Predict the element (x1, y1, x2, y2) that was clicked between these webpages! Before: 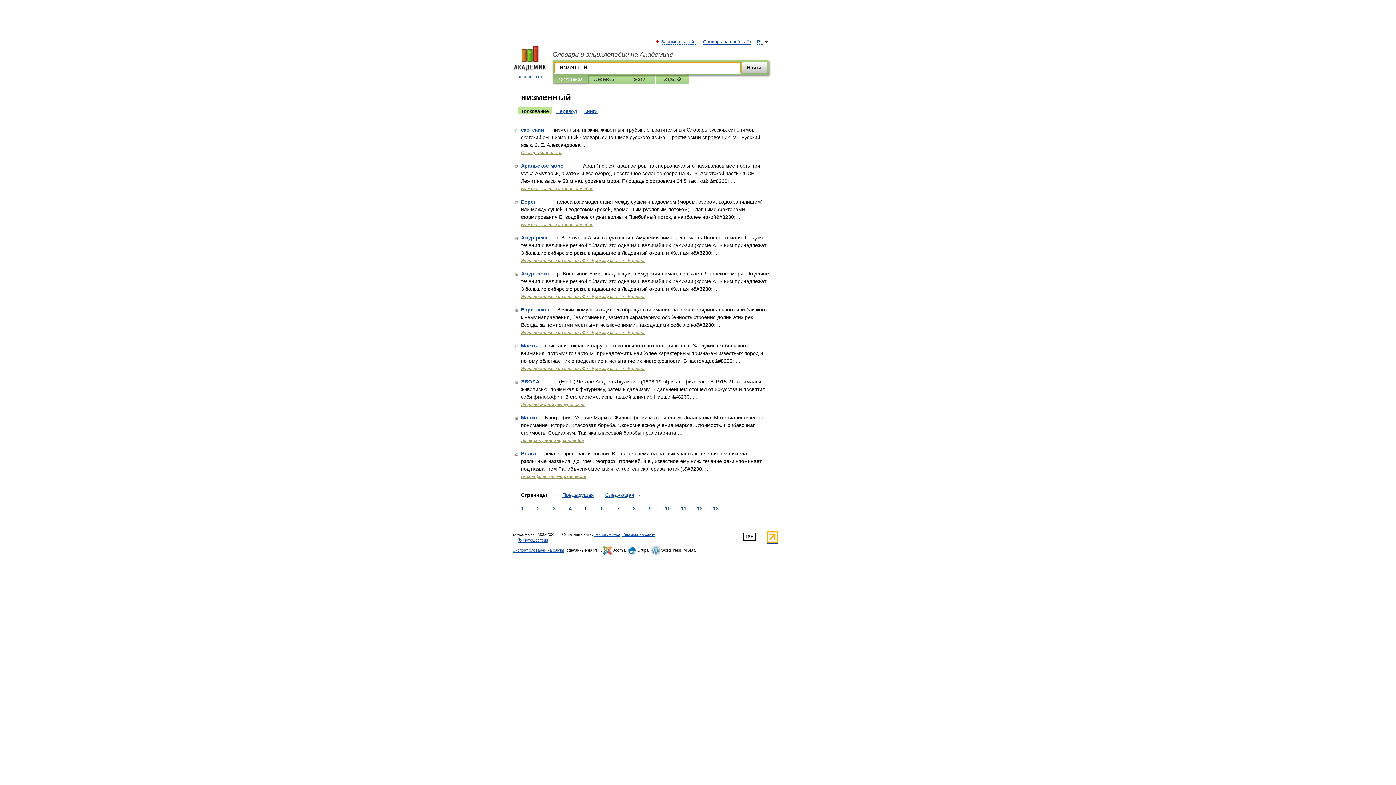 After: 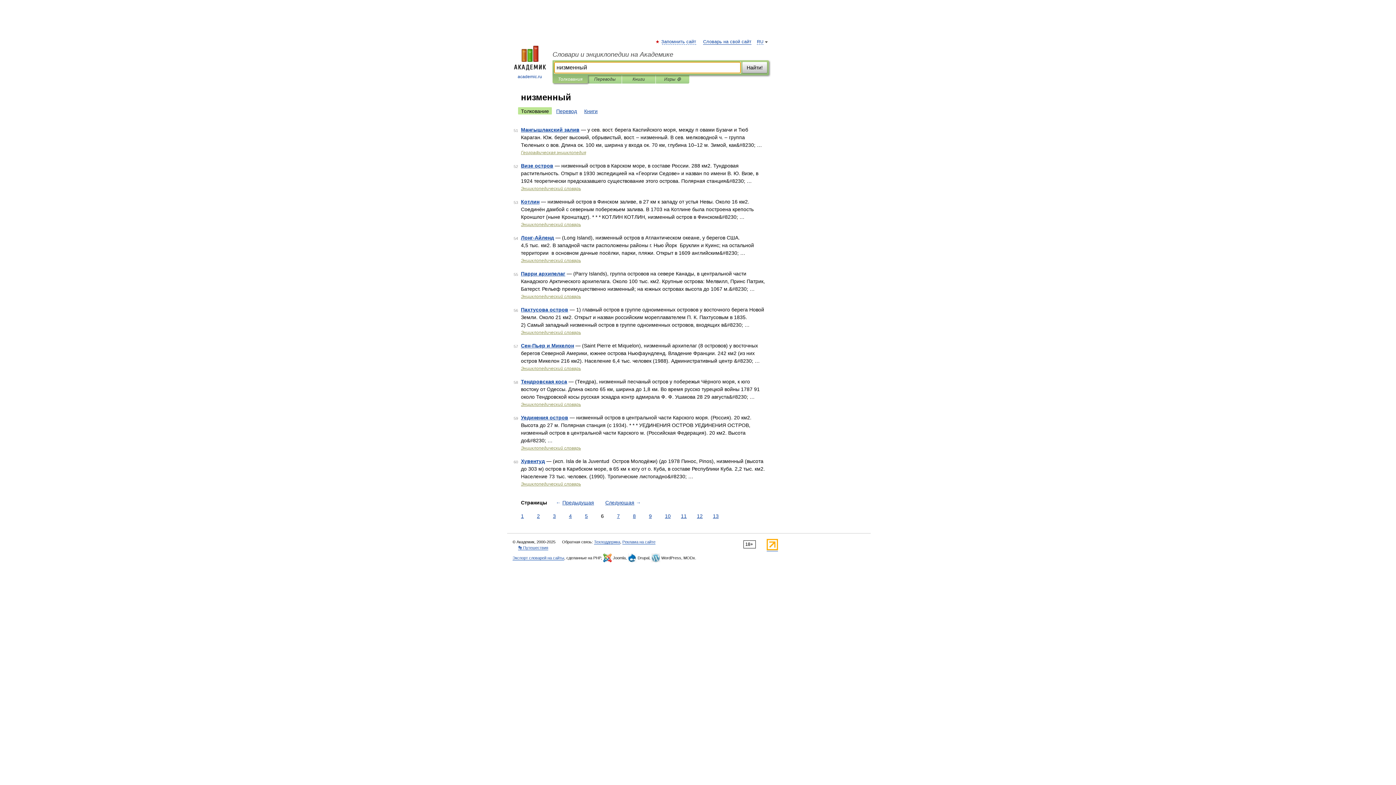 Action: label: Следующая → bbox: (603, 491, 642, 499)